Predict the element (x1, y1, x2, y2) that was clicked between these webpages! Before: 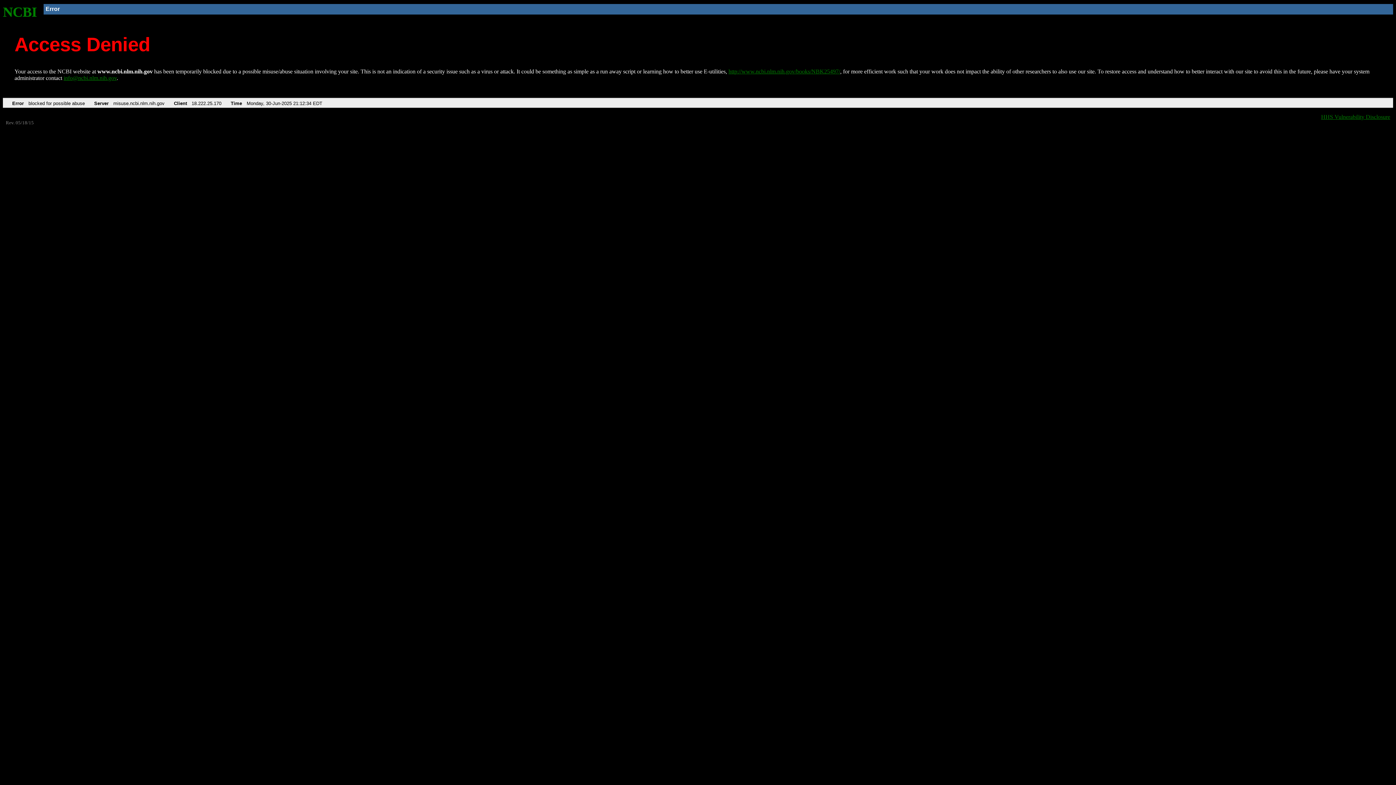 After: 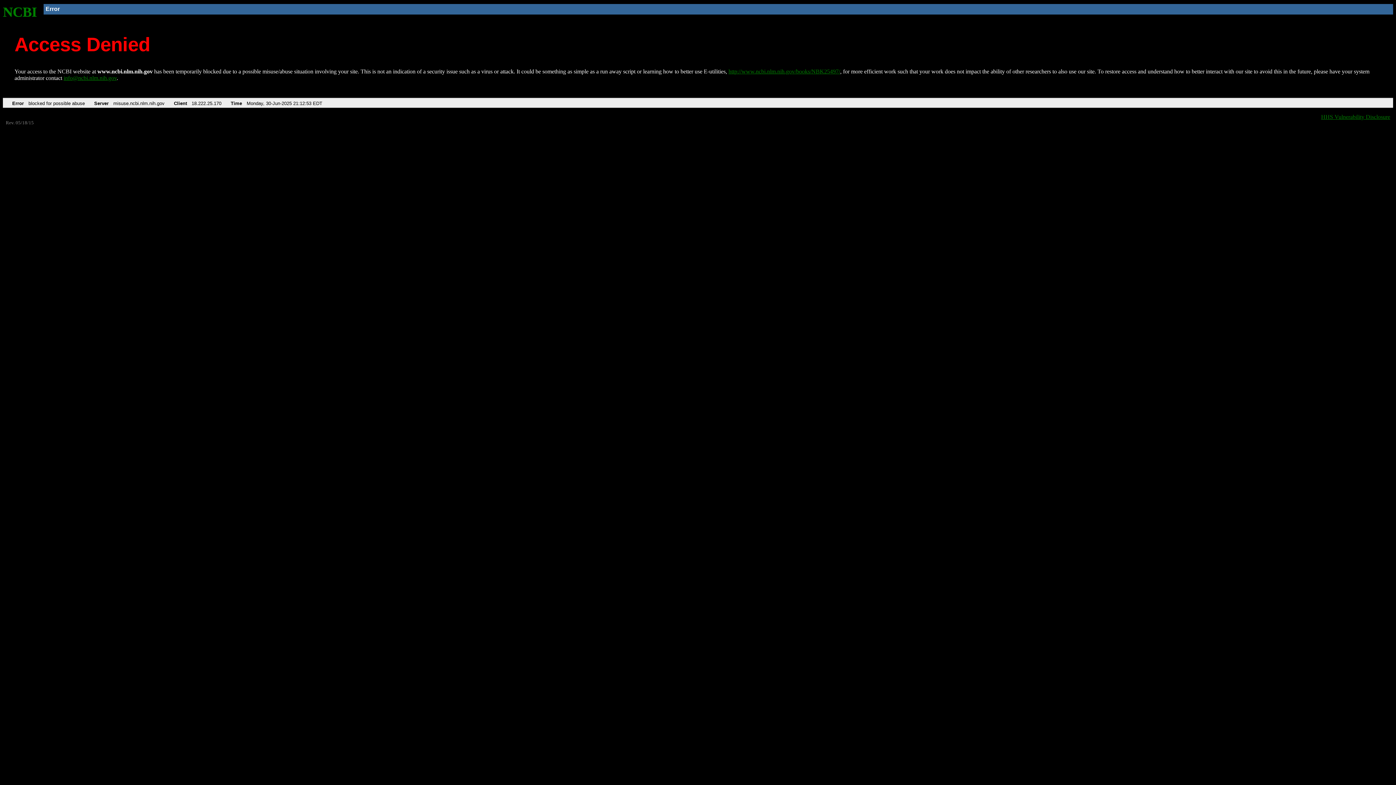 Action: bbox: (2, 4, 37, 19) label: NCBI